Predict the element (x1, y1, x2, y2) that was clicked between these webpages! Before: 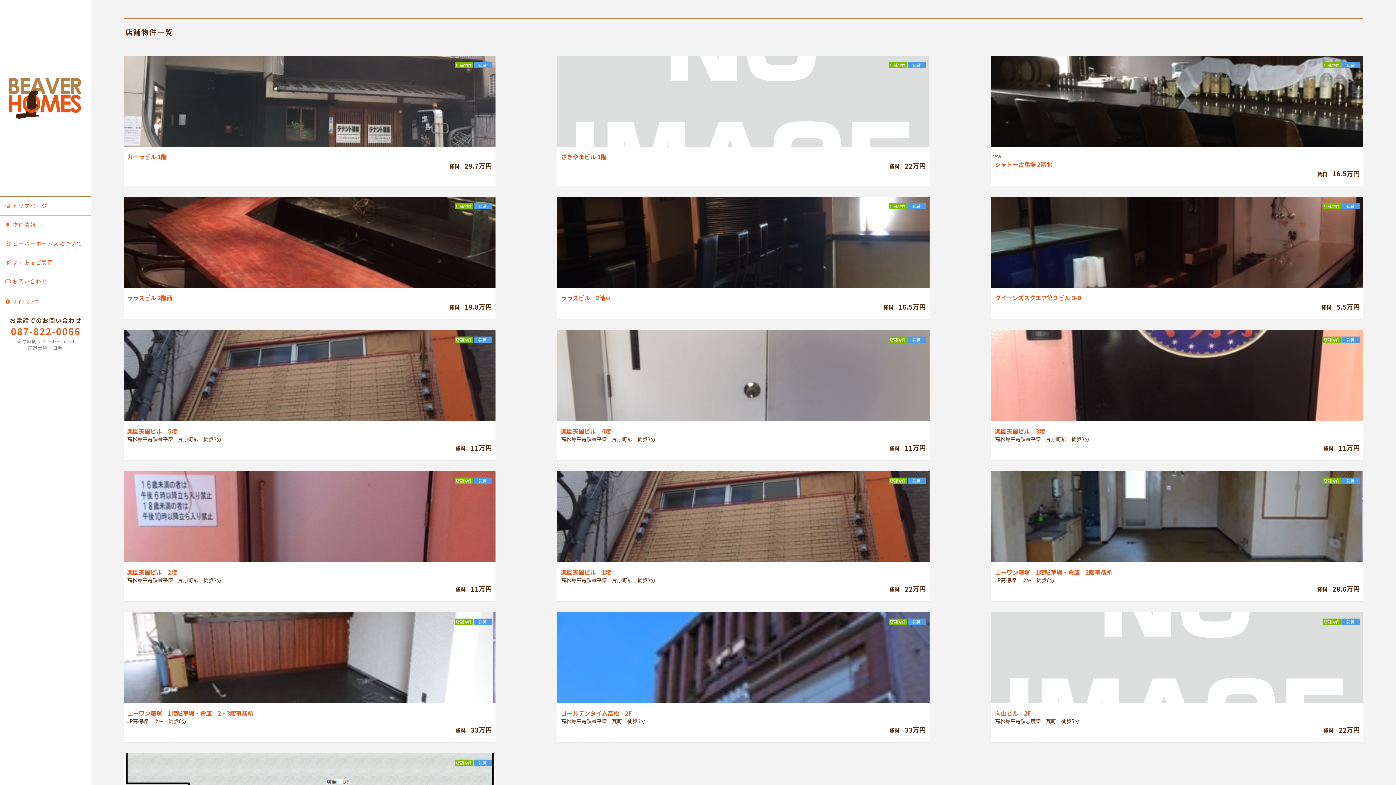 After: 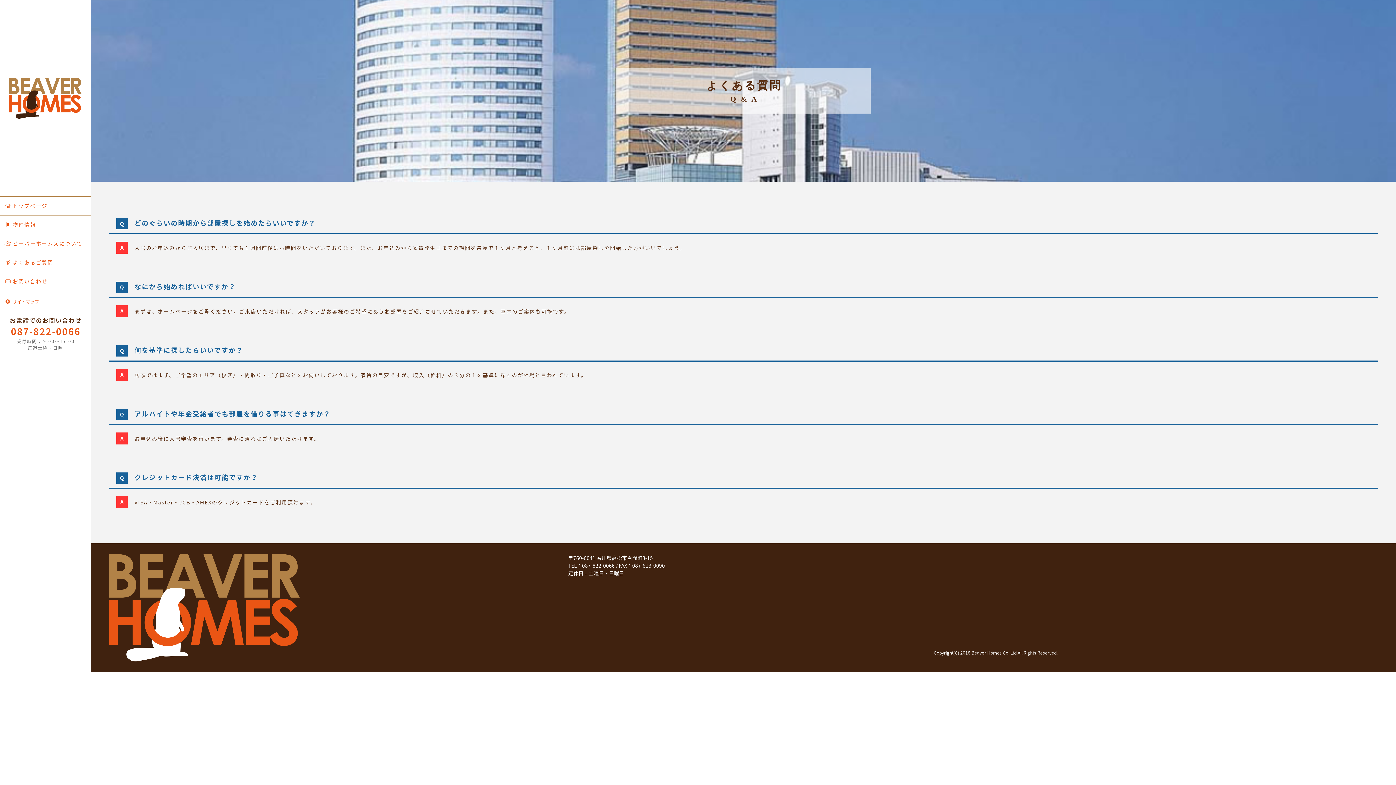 Action: label: よくあるご質問 bbox: (0, 253, 90, 272)